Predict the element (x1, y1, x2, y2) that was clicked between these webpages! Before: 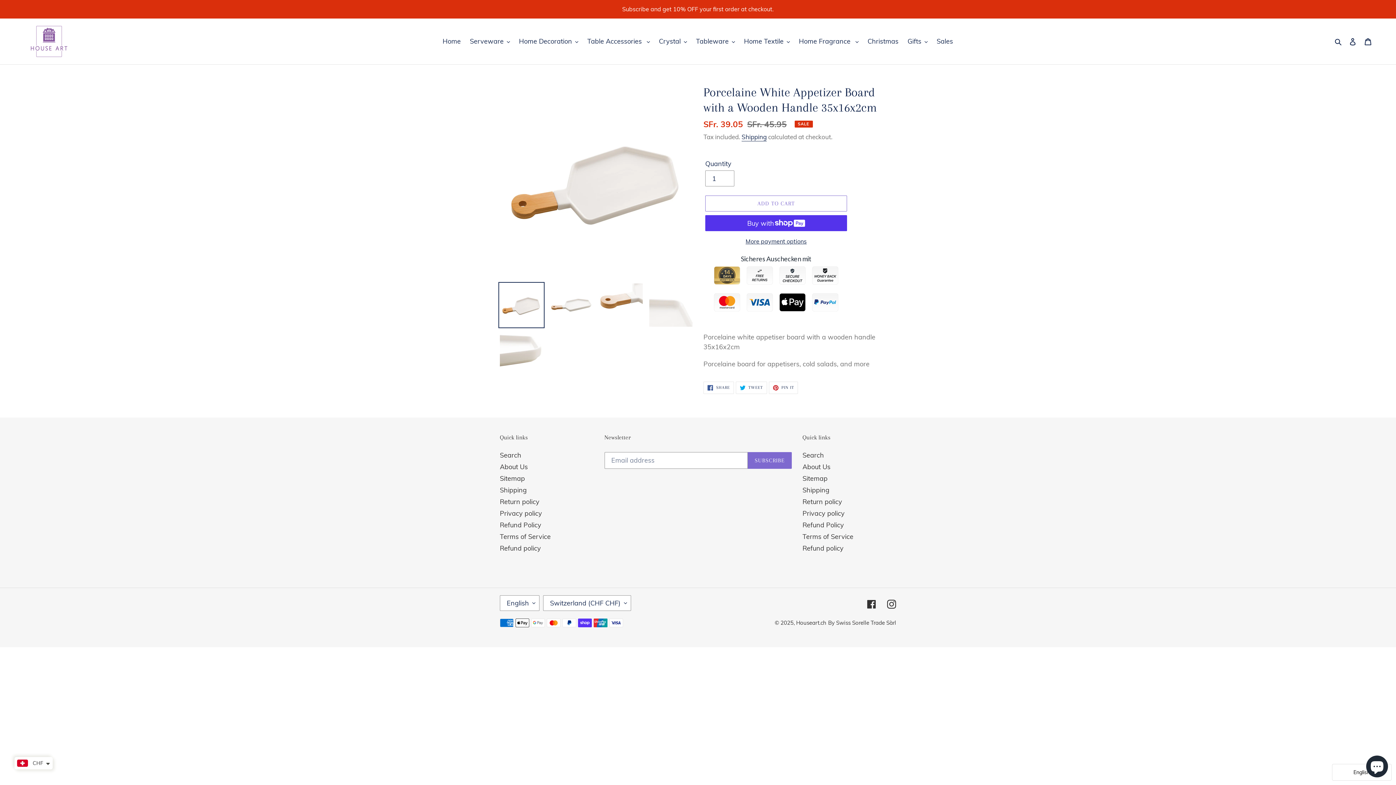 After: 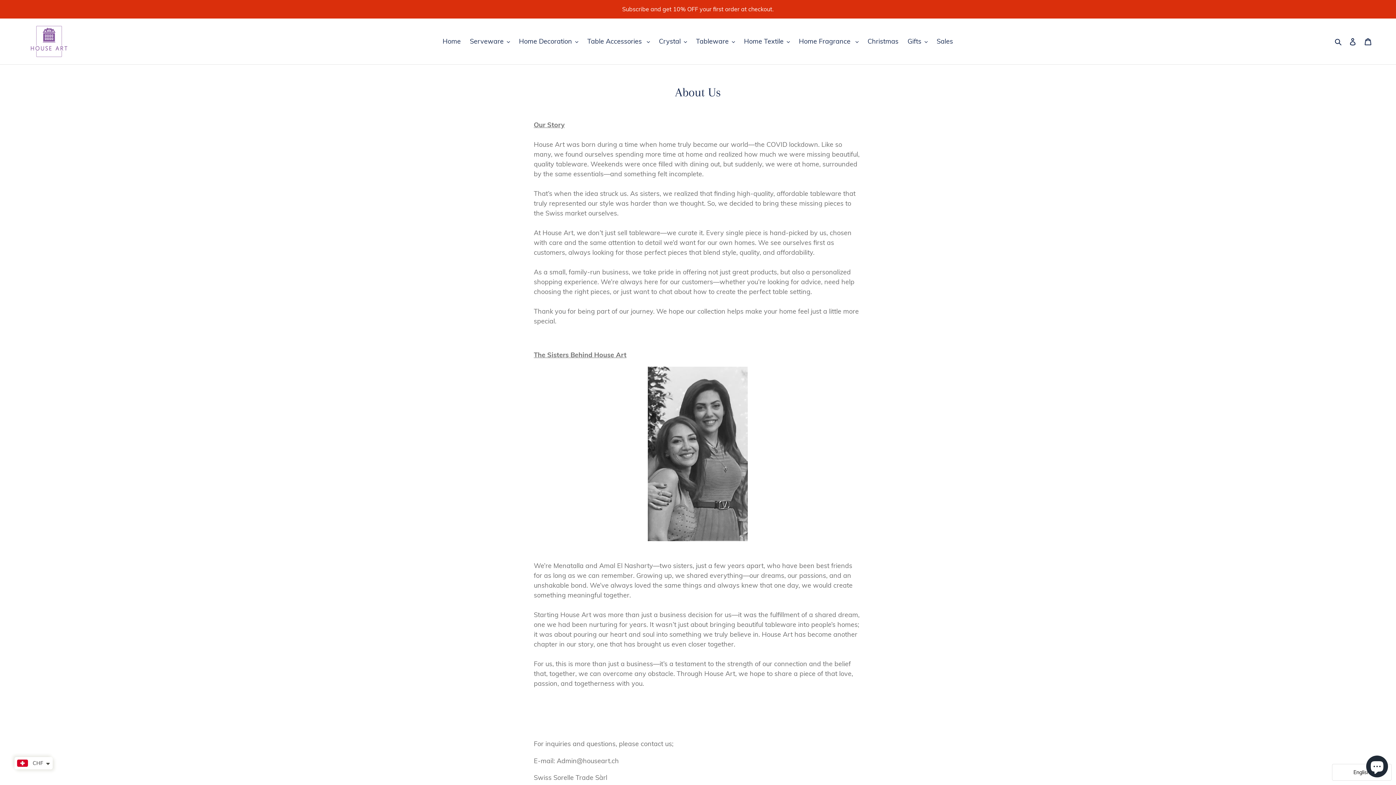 Action: label: About Us bbox: (802, 462, 830, 471)